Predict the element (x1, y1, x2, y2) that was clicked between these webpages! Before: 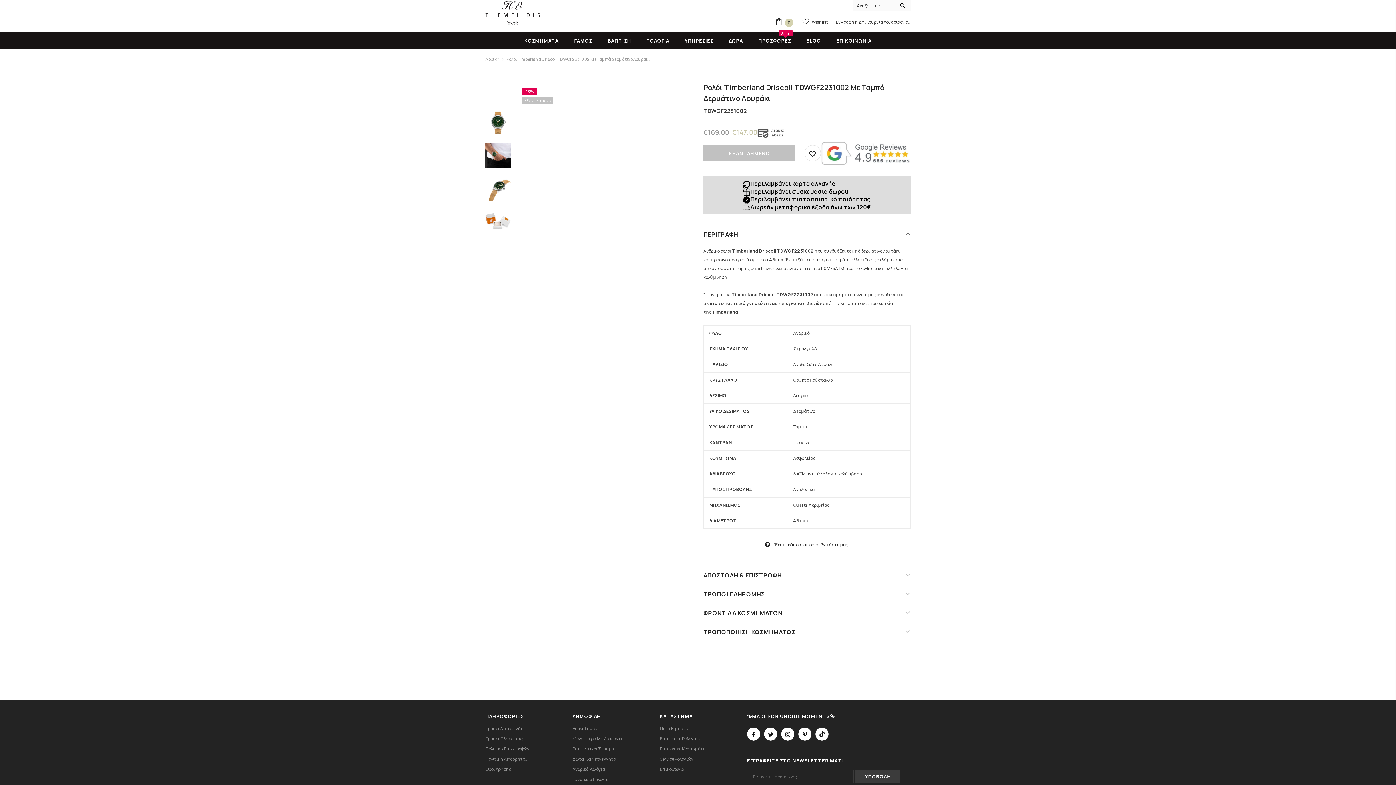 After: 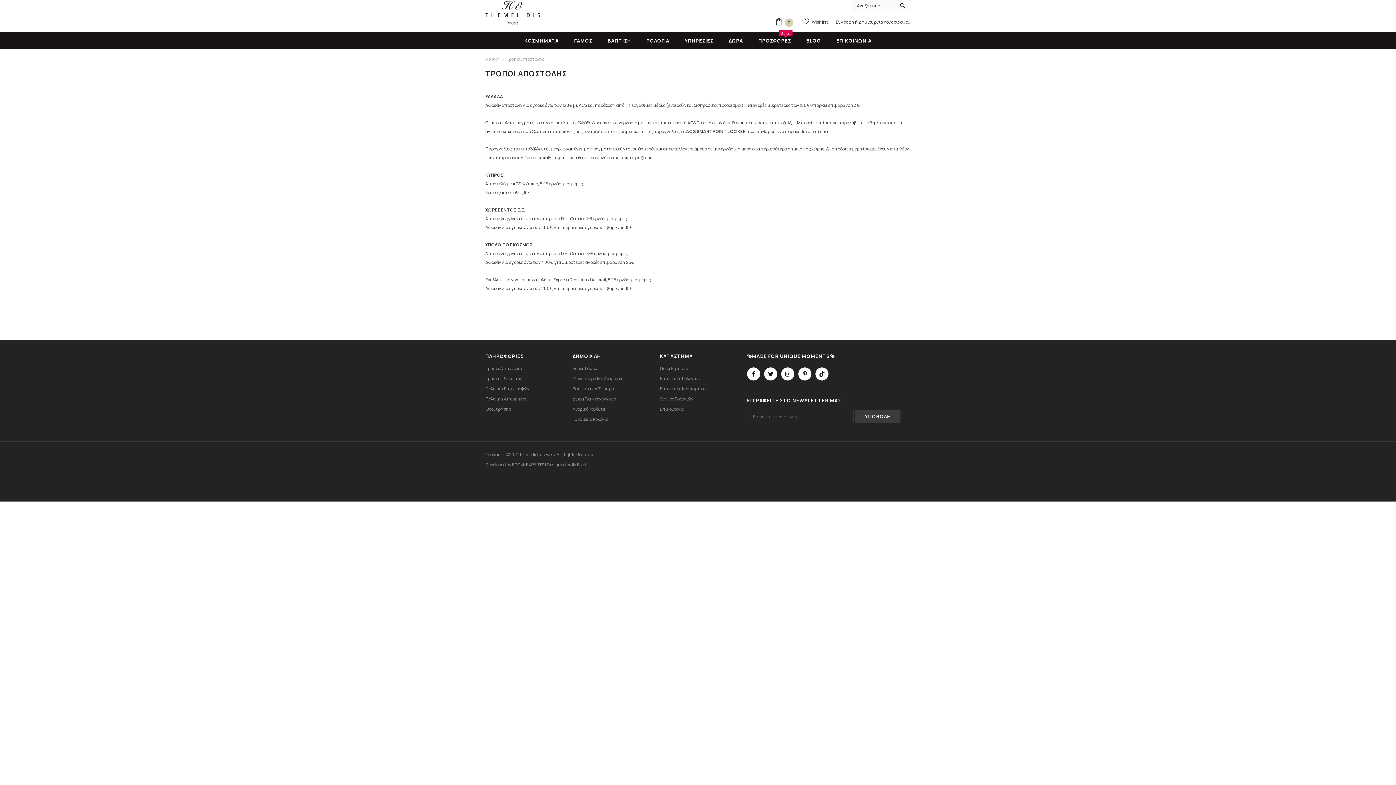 Action: label: Δωρεάν μεταφορικά έξοδα άνω των 120€ bbox: (743, 203, 871, 210)